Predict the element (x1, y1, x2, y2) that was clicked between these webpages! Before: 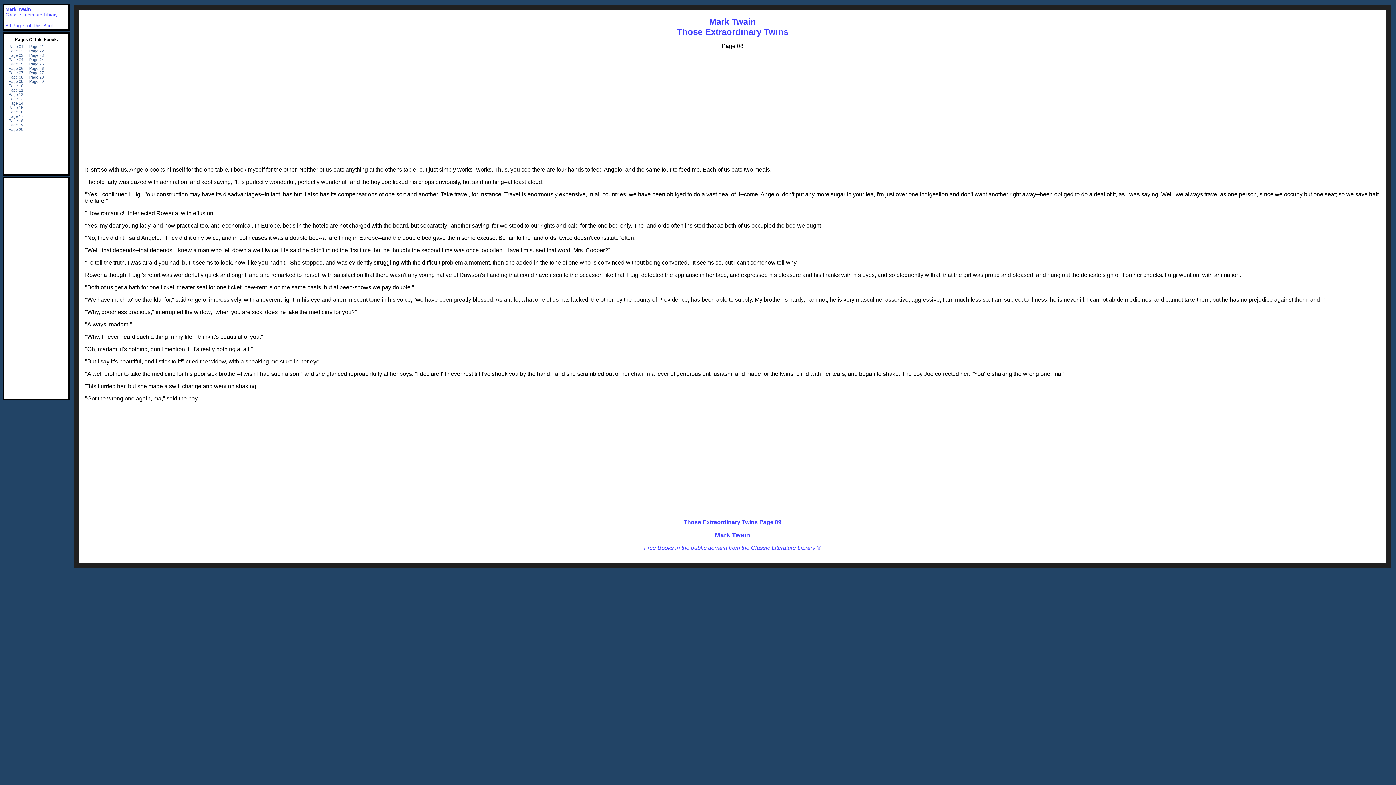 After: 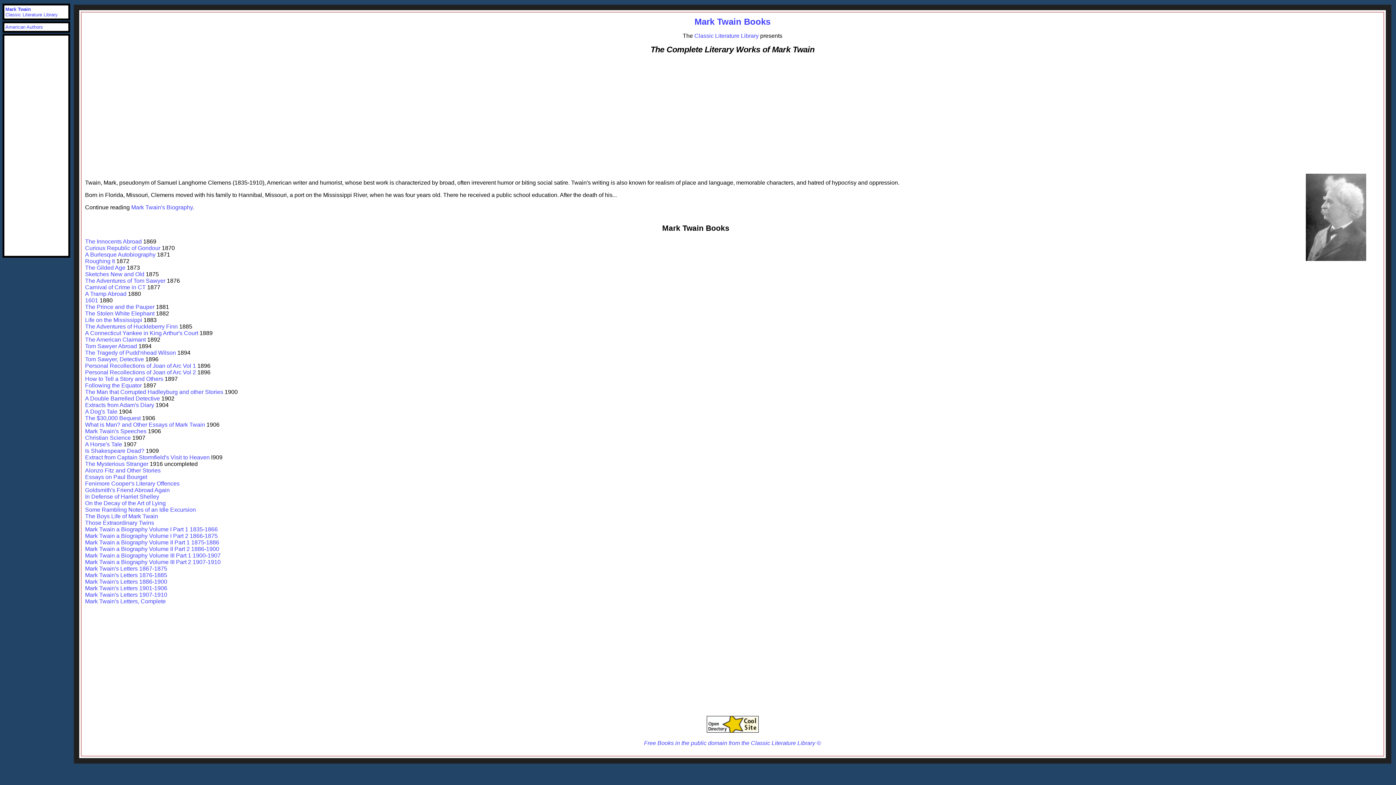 Action: bbox: (5, 6, 30, 12) label: Mark Twain